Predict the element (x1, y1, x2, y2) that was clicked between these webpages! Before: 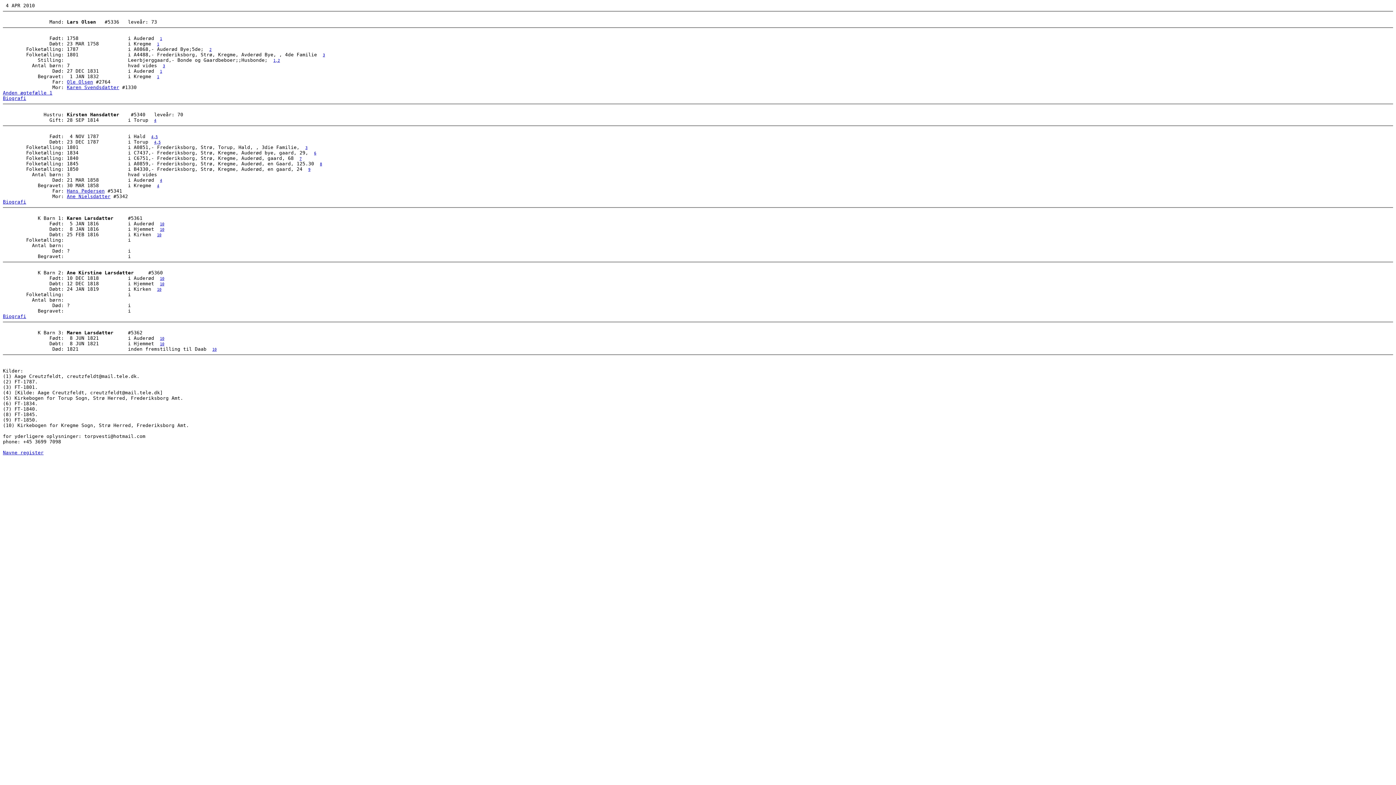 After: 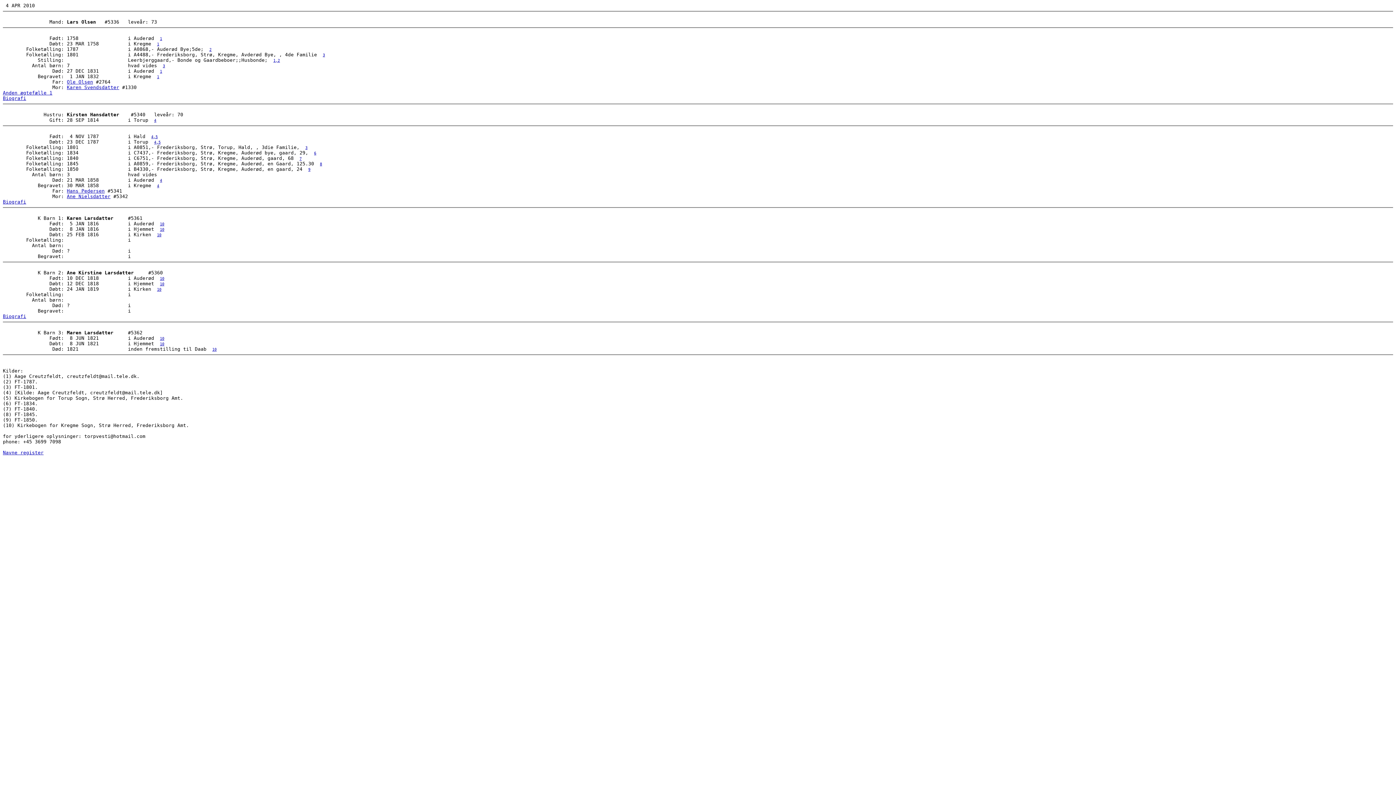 Action: bbox: (157, 41, 159, 46) label: 1